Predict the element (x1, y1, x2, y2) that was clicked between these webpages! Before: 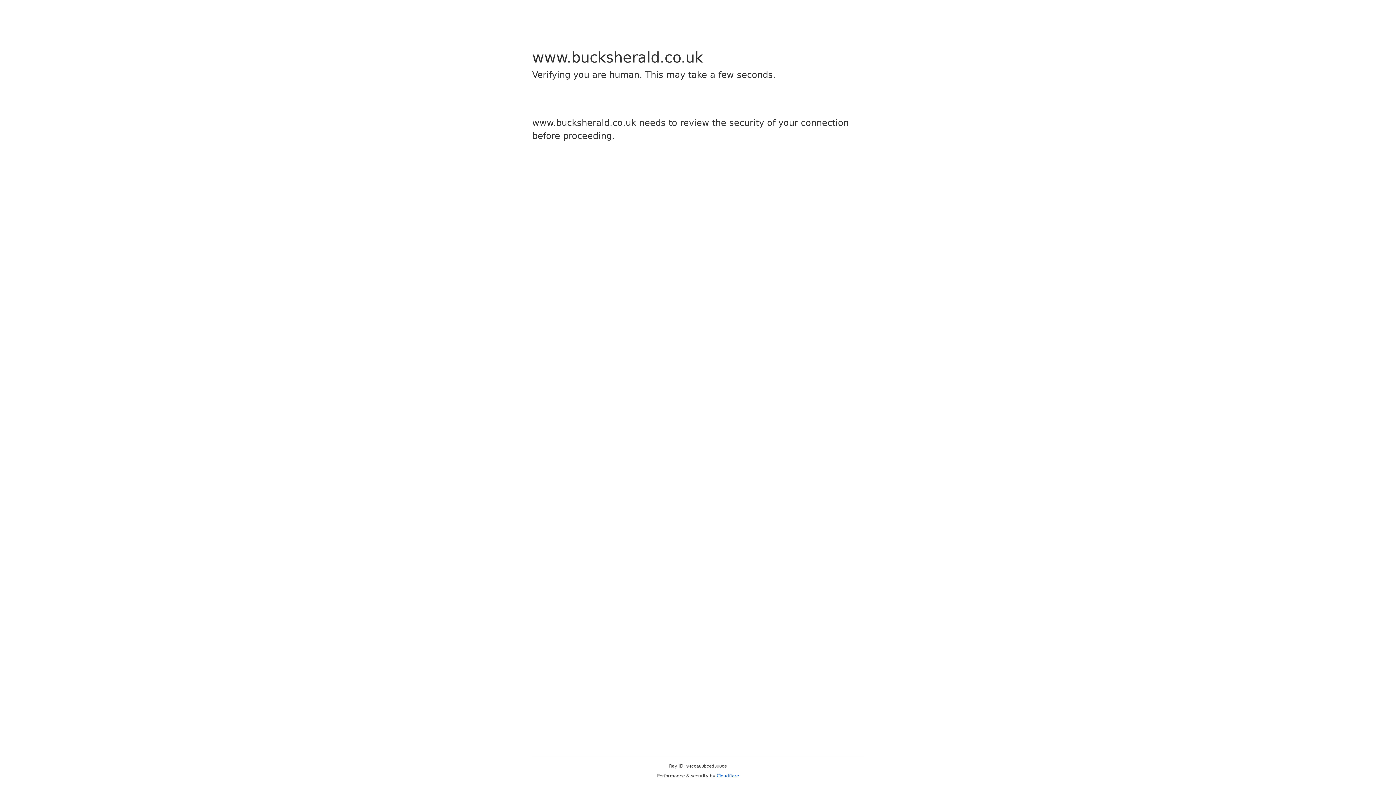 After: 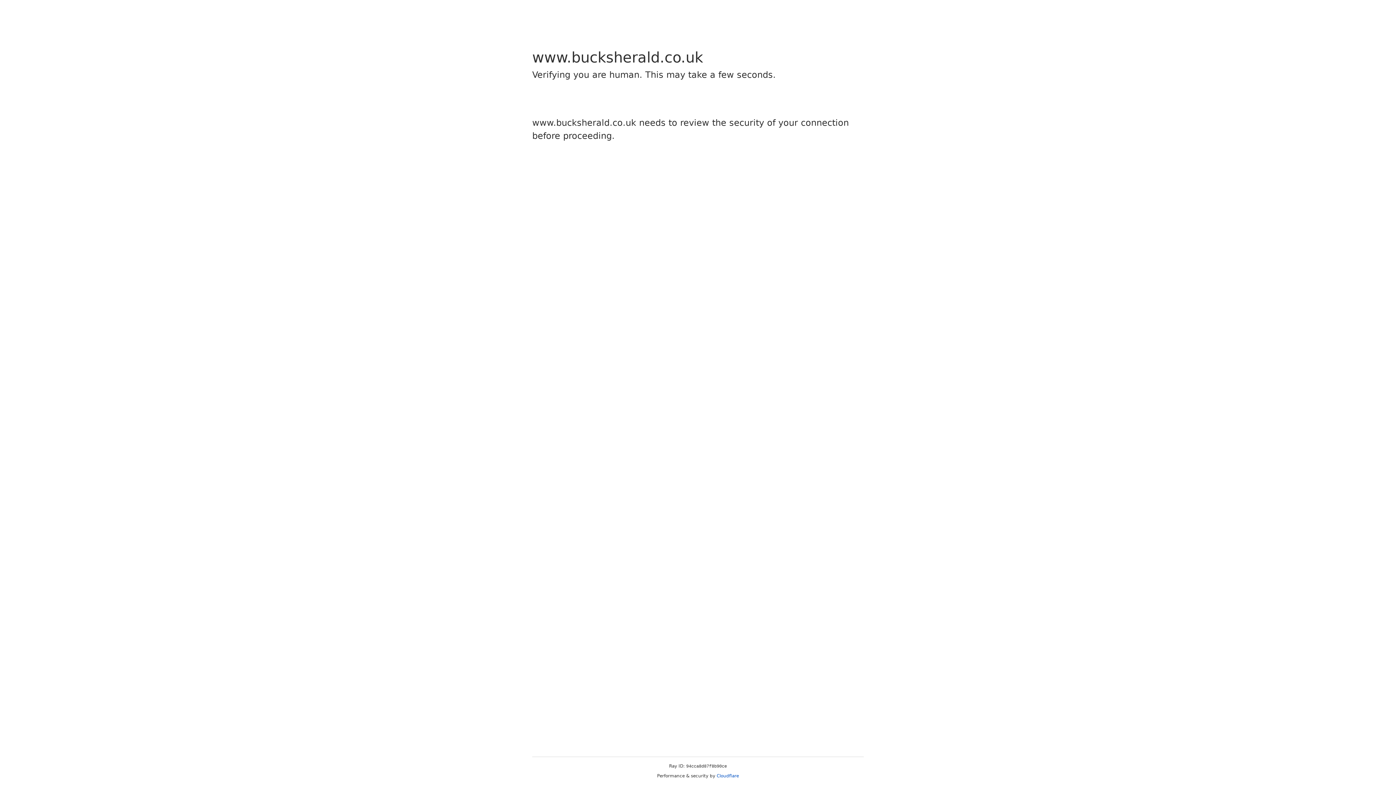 Action: label: Cloudflare bbox: (716, 773, 739, 778)